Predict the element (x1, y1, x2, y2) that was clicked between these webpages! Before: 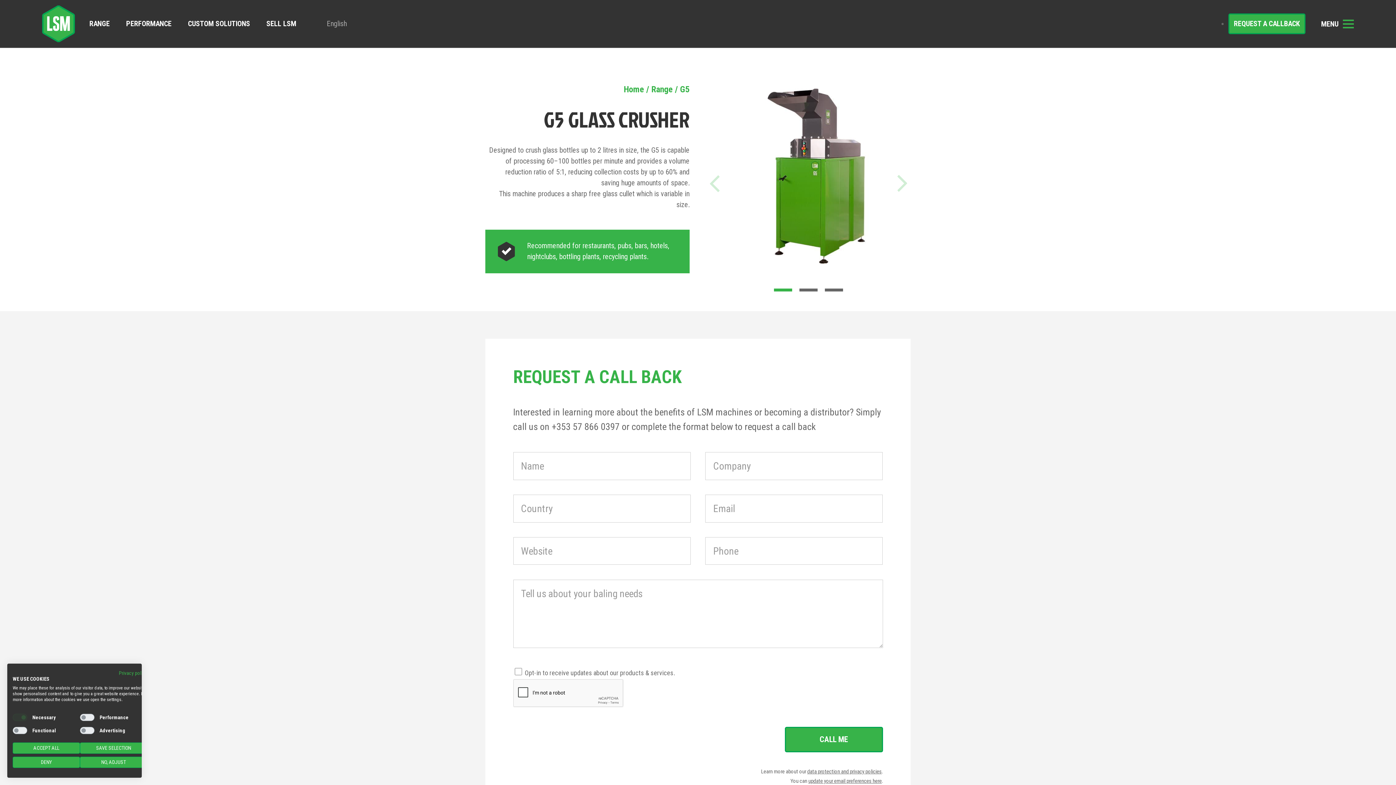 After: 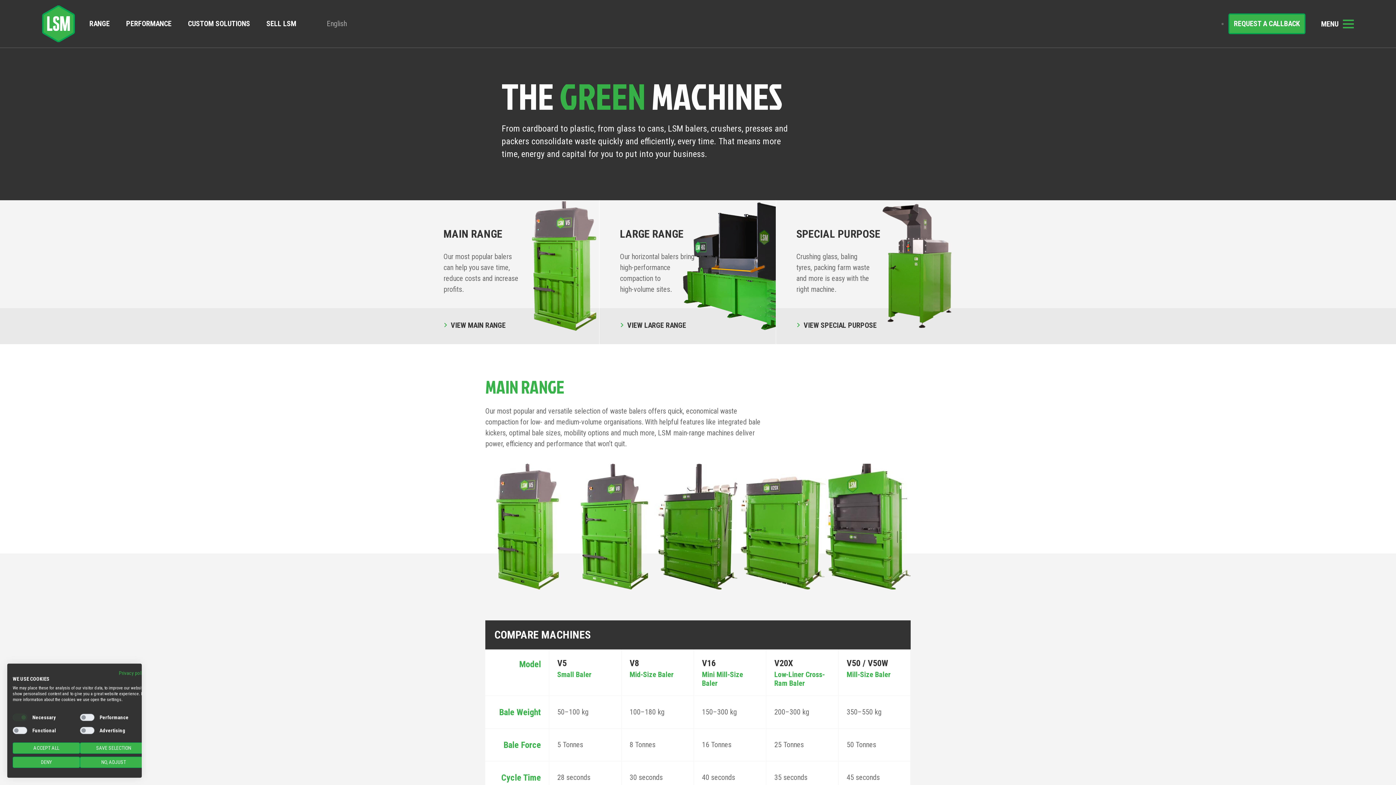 Action: label: RANGE bbox: (89, 19, 109, 28)